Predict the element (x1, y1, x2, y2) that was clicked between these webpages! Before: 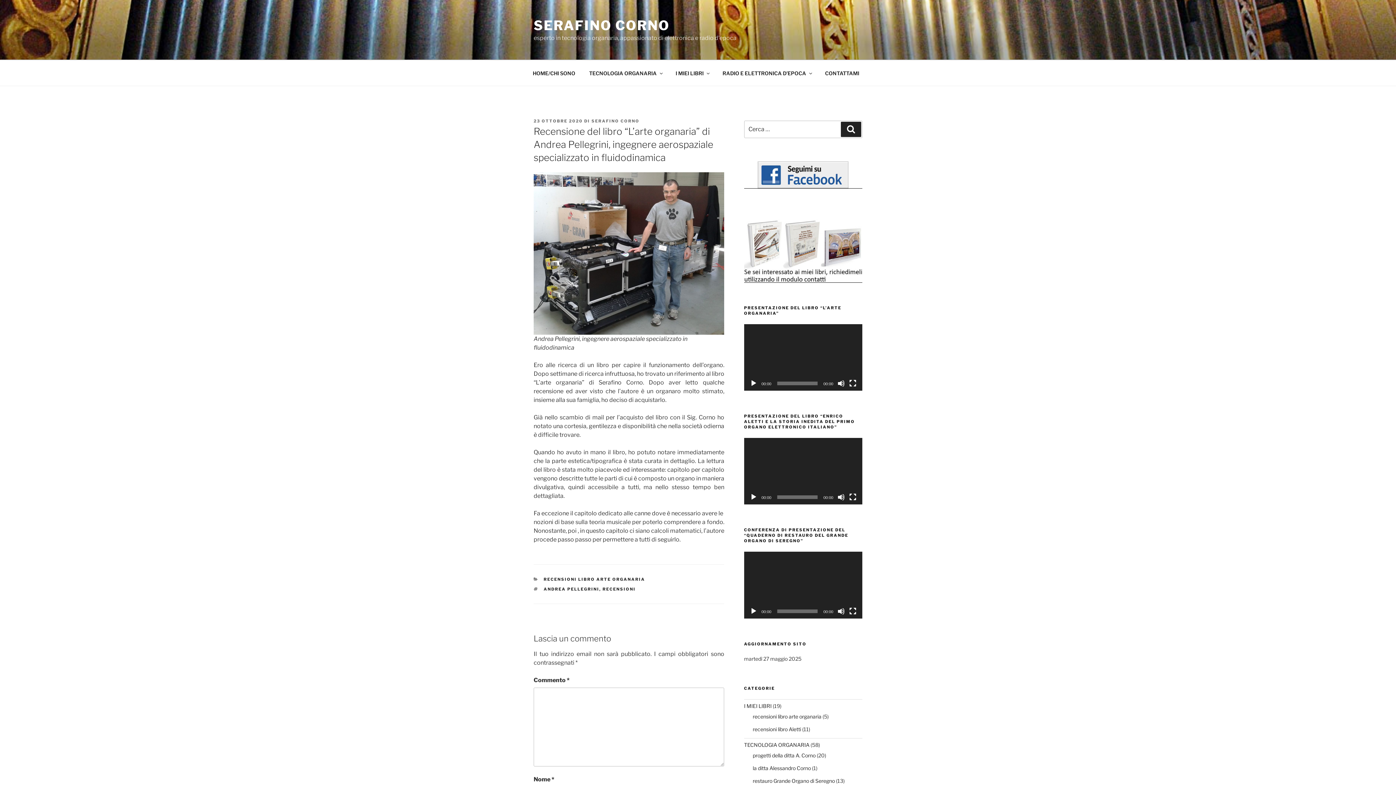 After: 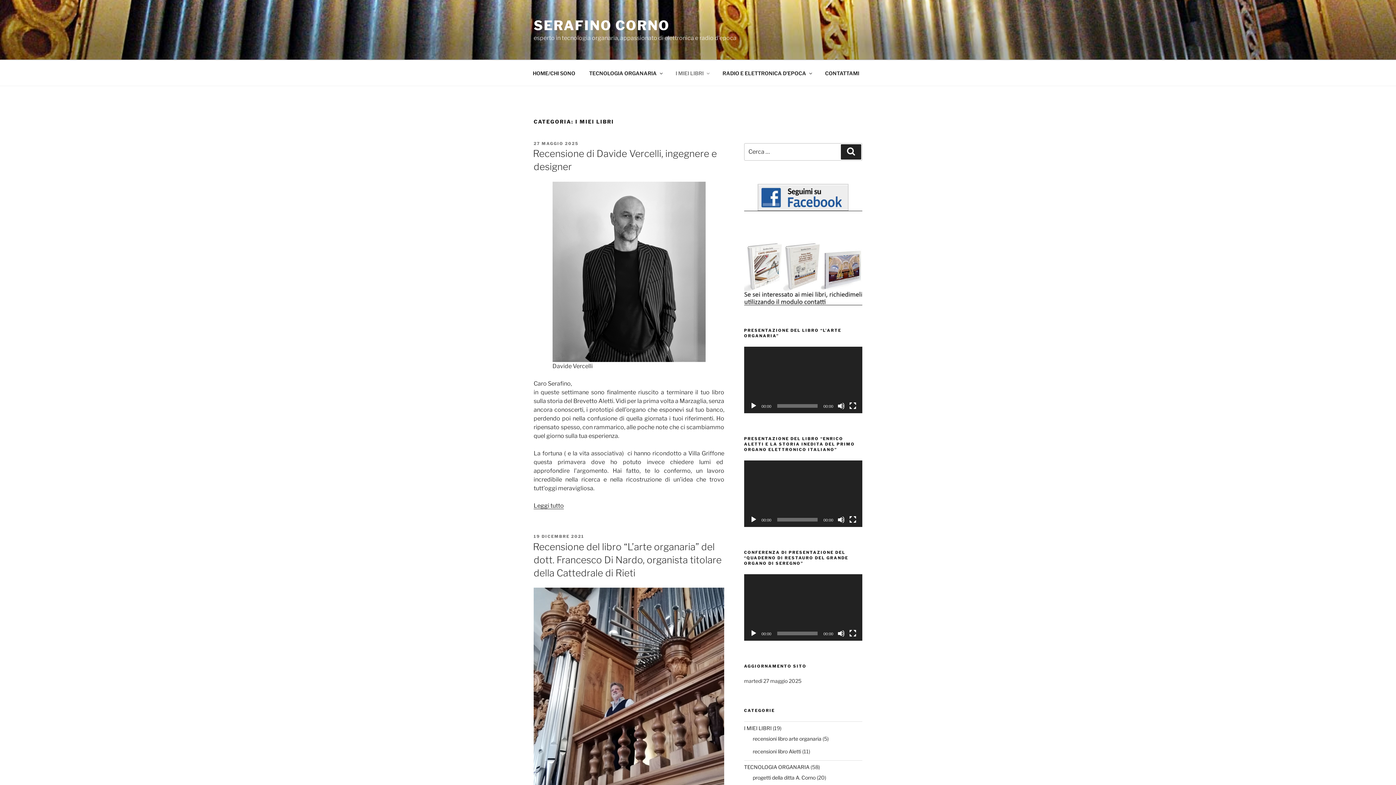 Action: label: I MIEI LIBRI bbox: (669, 64, 715, 82)